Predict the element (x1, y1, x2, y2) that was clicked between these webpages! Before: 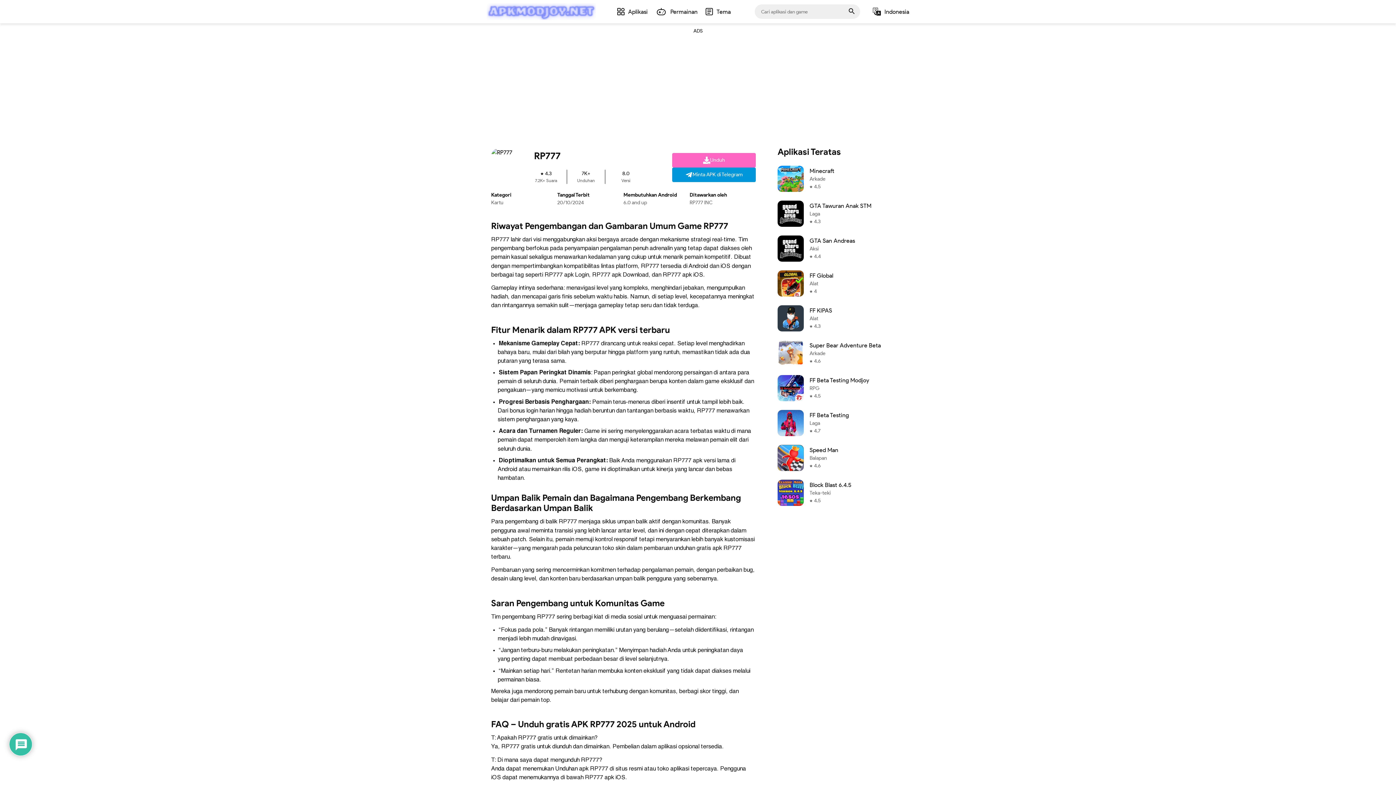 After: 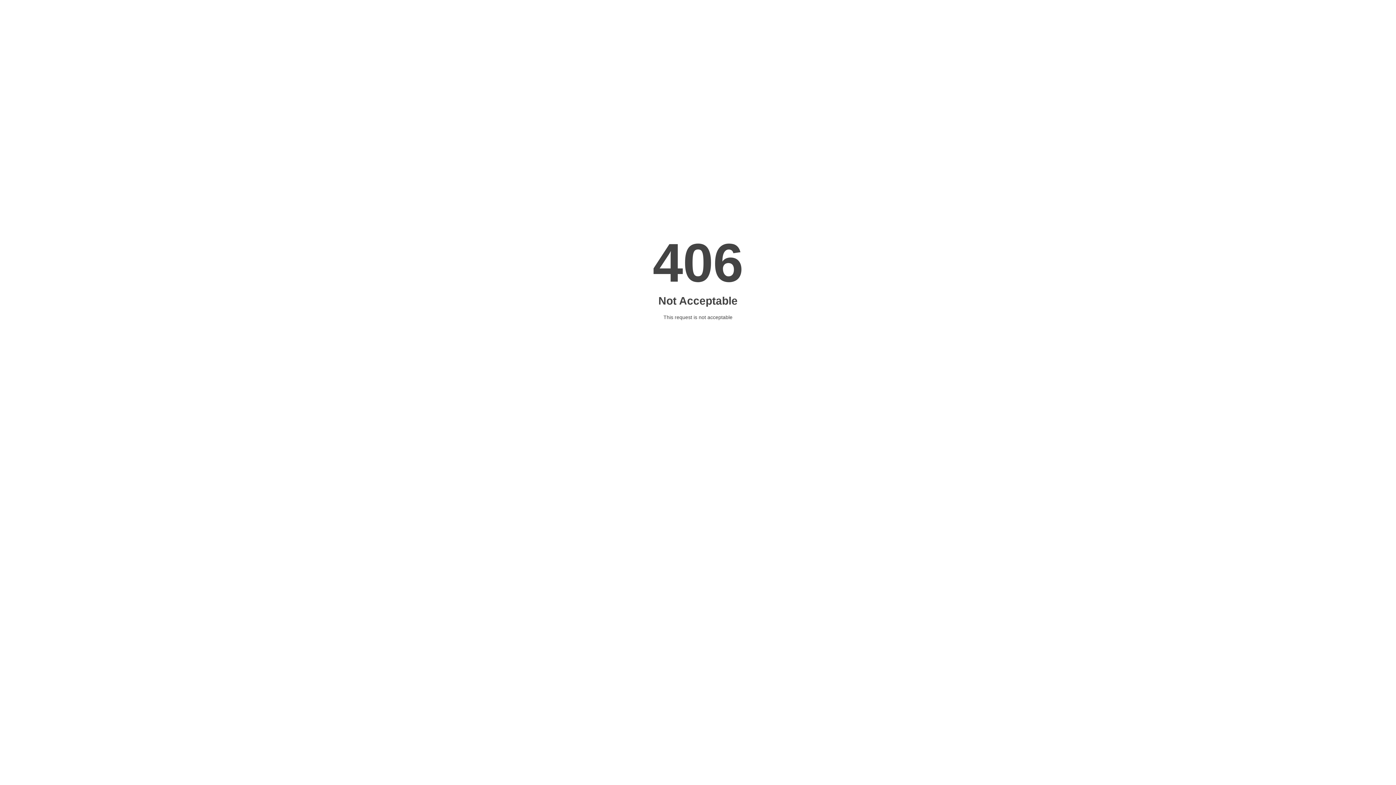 Action: label: GTA San Andreas
Aksi
4.4 bbox: (773, 231, 909, 266)